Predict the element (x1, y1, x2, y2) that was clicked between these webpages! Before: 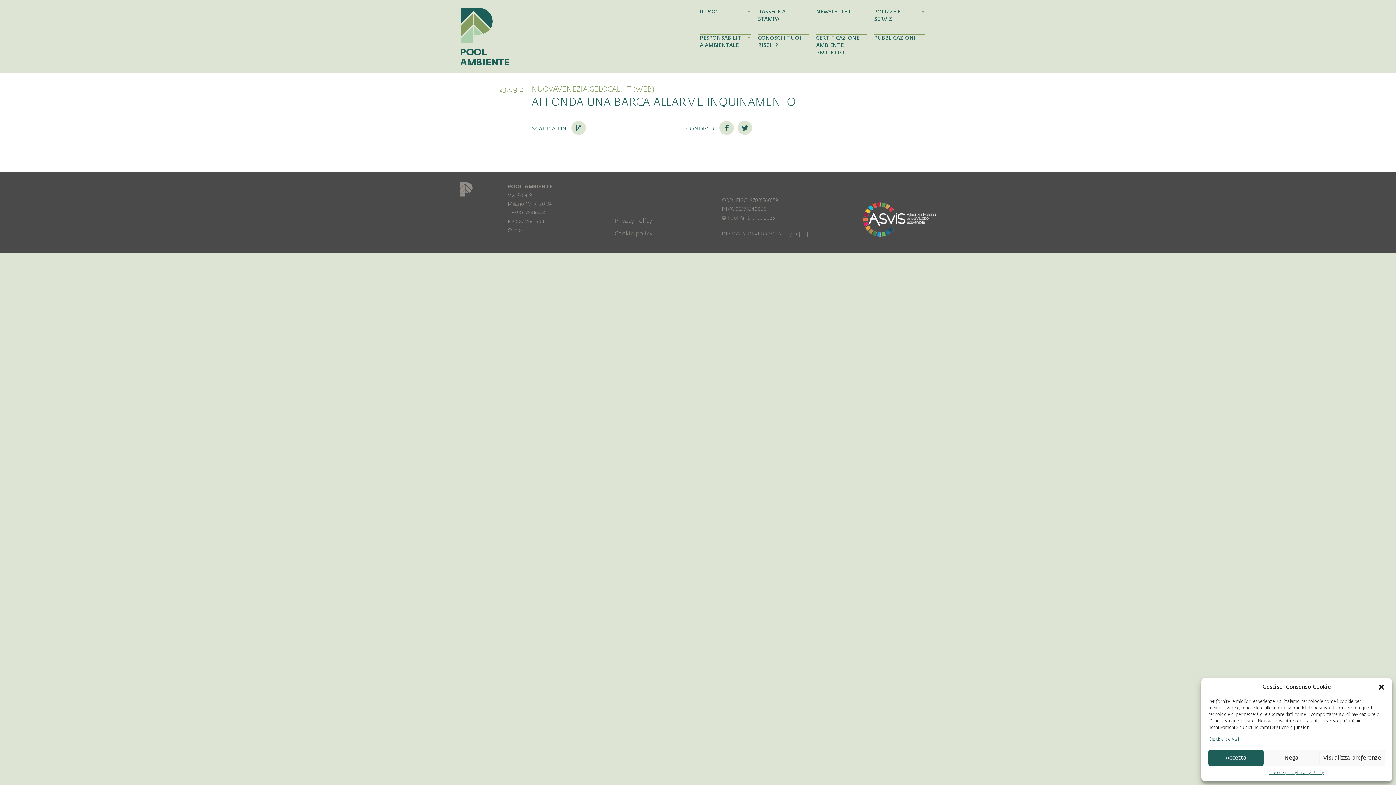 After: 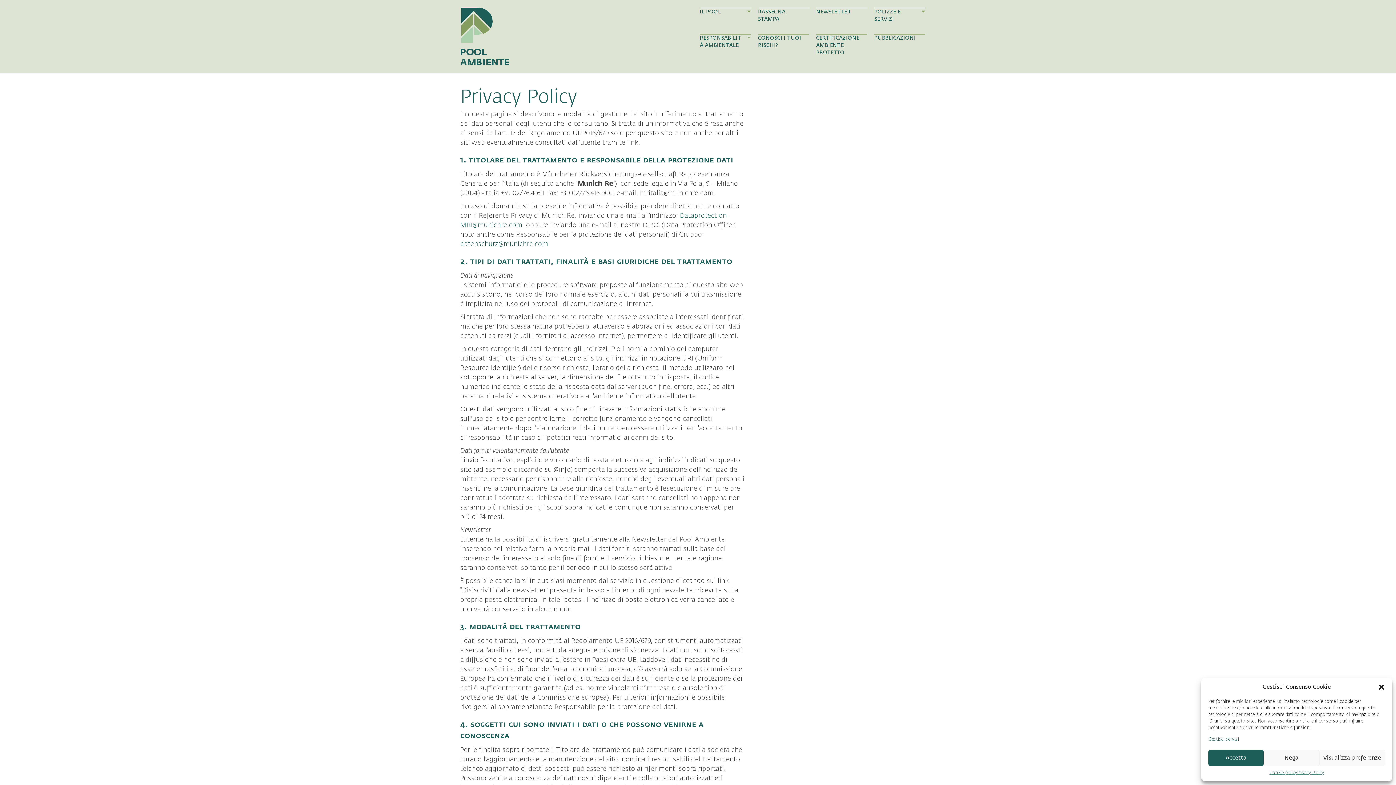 Action: label: Privacy Policy bbox: (614, 217, 721, 229)